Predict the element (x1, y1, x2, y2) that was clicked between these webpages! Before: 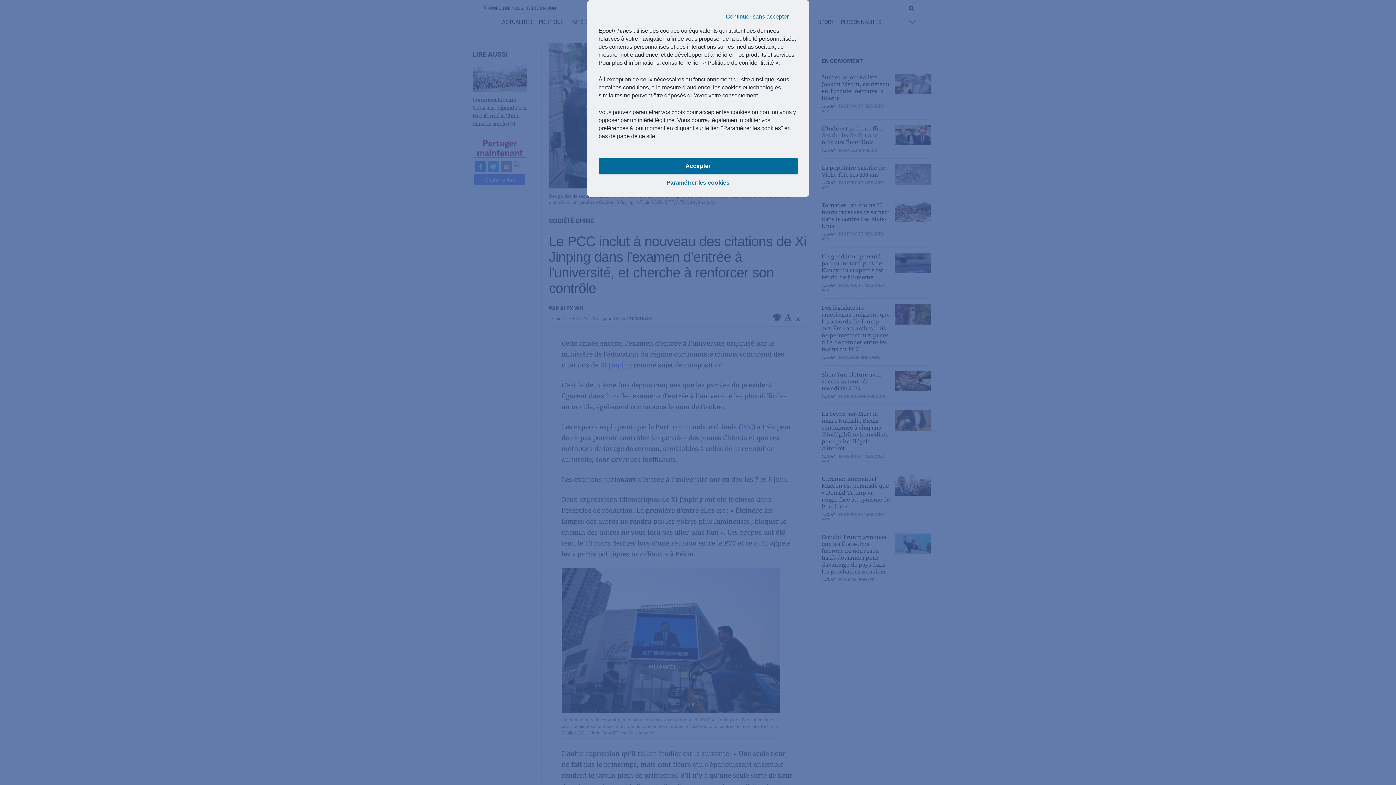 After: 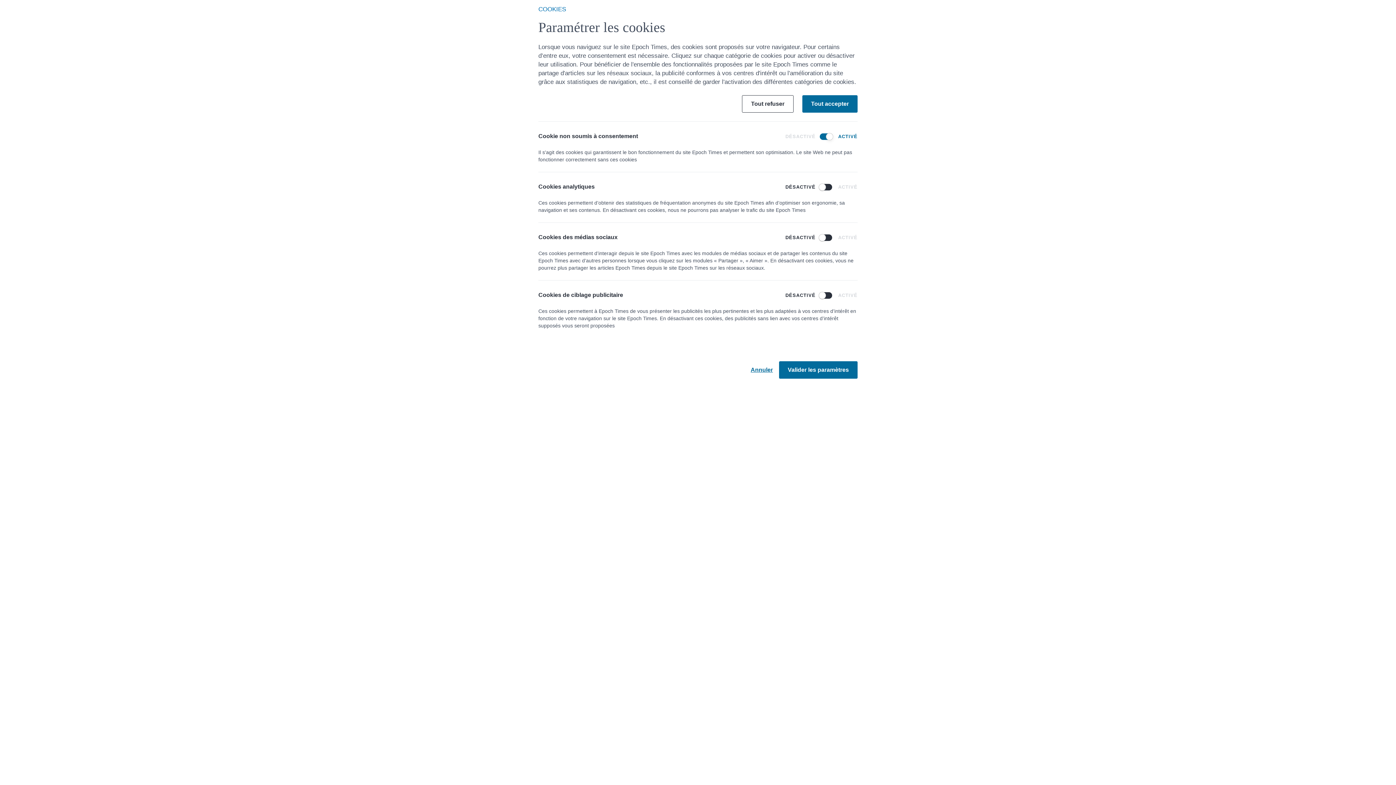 Action: bbox: (598, 174, 797, 191) label: Paramétrer les cookies